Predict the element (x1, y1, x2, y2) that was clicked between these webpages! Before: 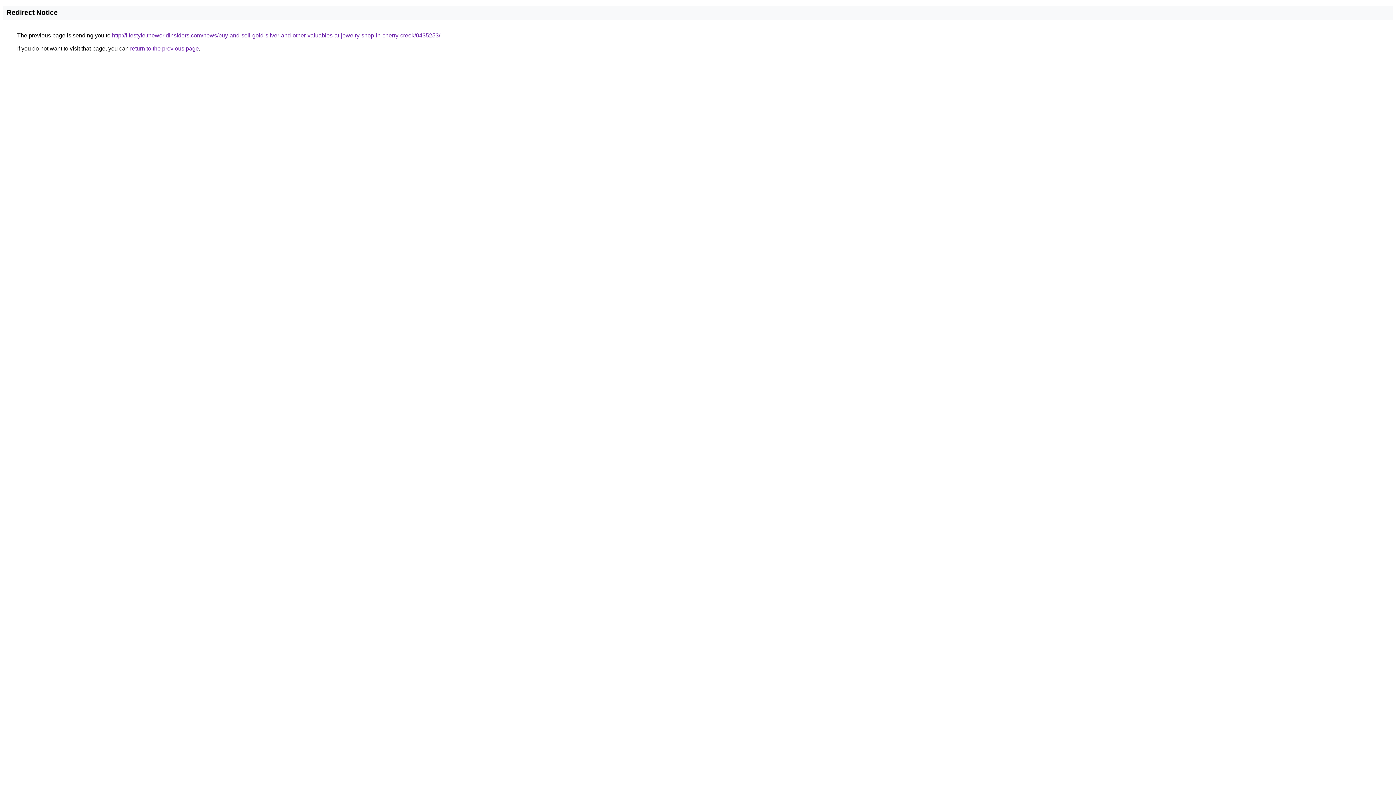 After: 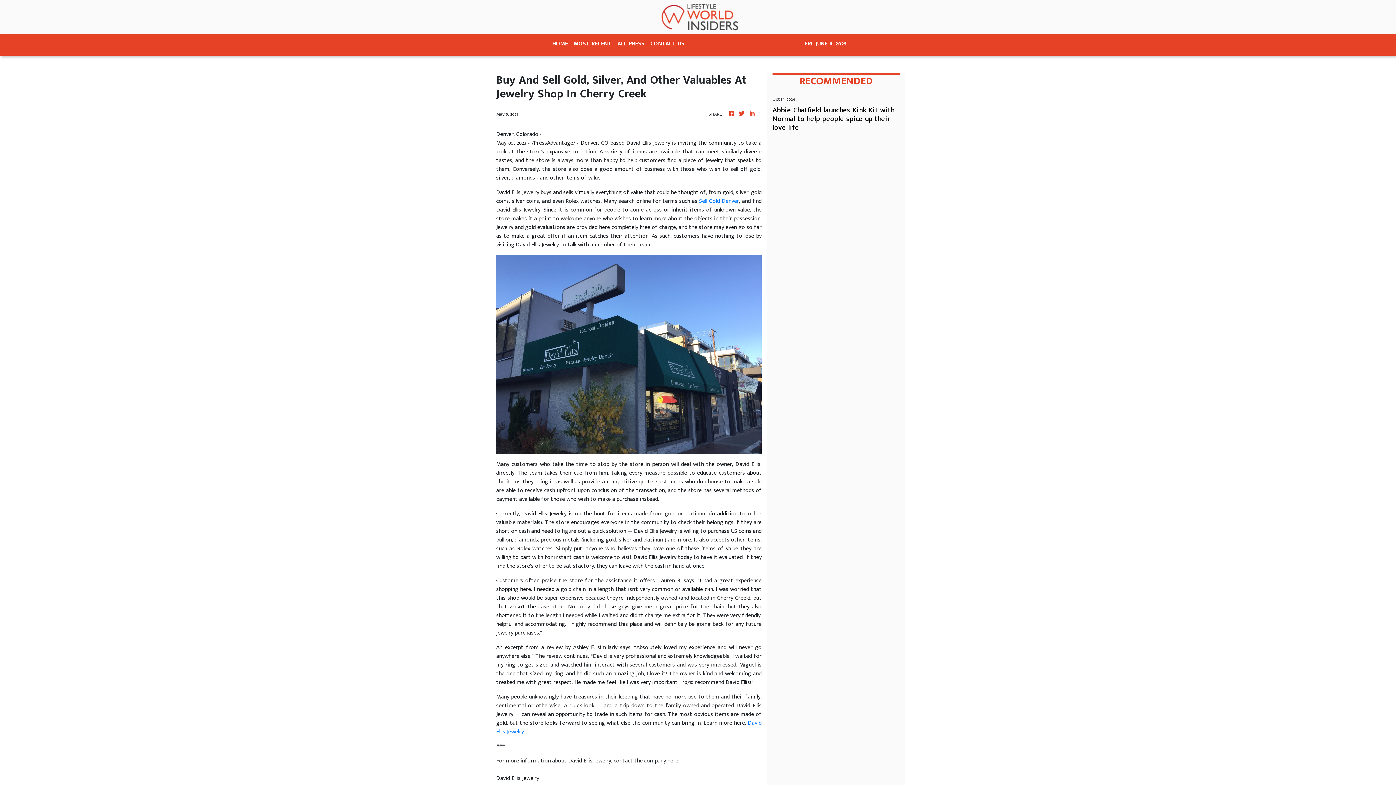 Action: label: http://lifestyle.theworldinsiders.com/news/buy-and-sell-gold-silver-and-other-valuables-at-jewelry-shop-in-cherry-creek/0435253/ bbox: (112, 32, 440, 38)